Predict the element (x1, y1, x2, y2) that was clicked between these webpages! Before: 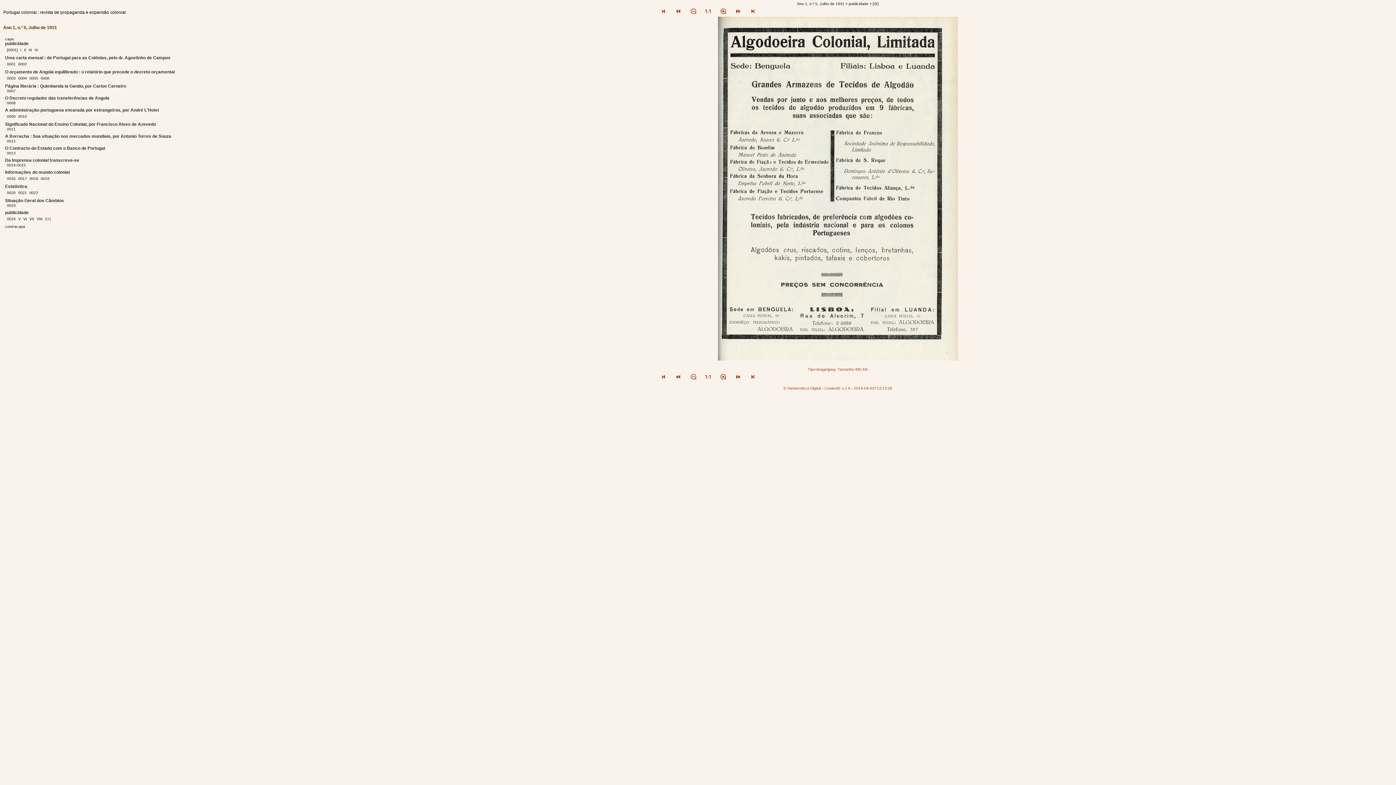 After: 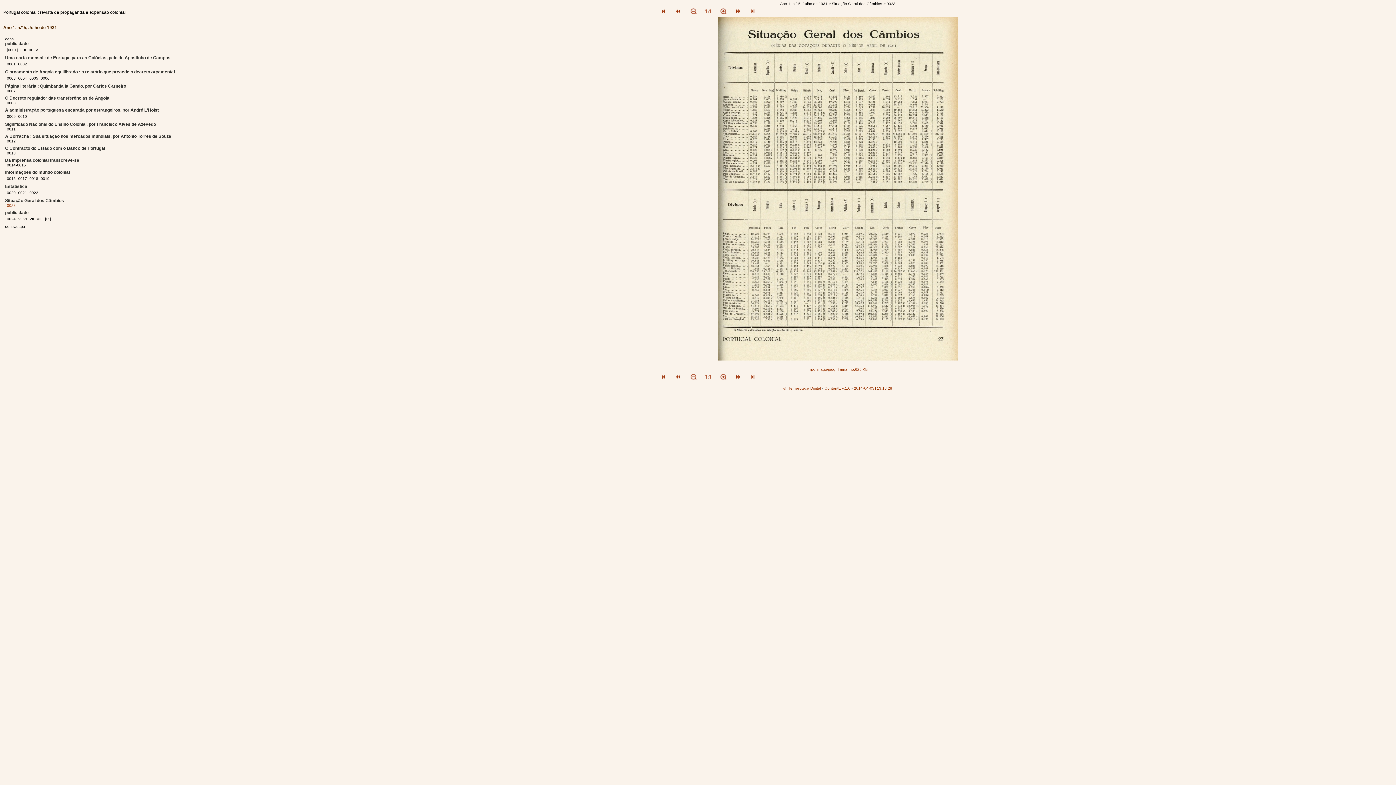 Action: label: 0023 bbox: (6, 203, 16, 207)